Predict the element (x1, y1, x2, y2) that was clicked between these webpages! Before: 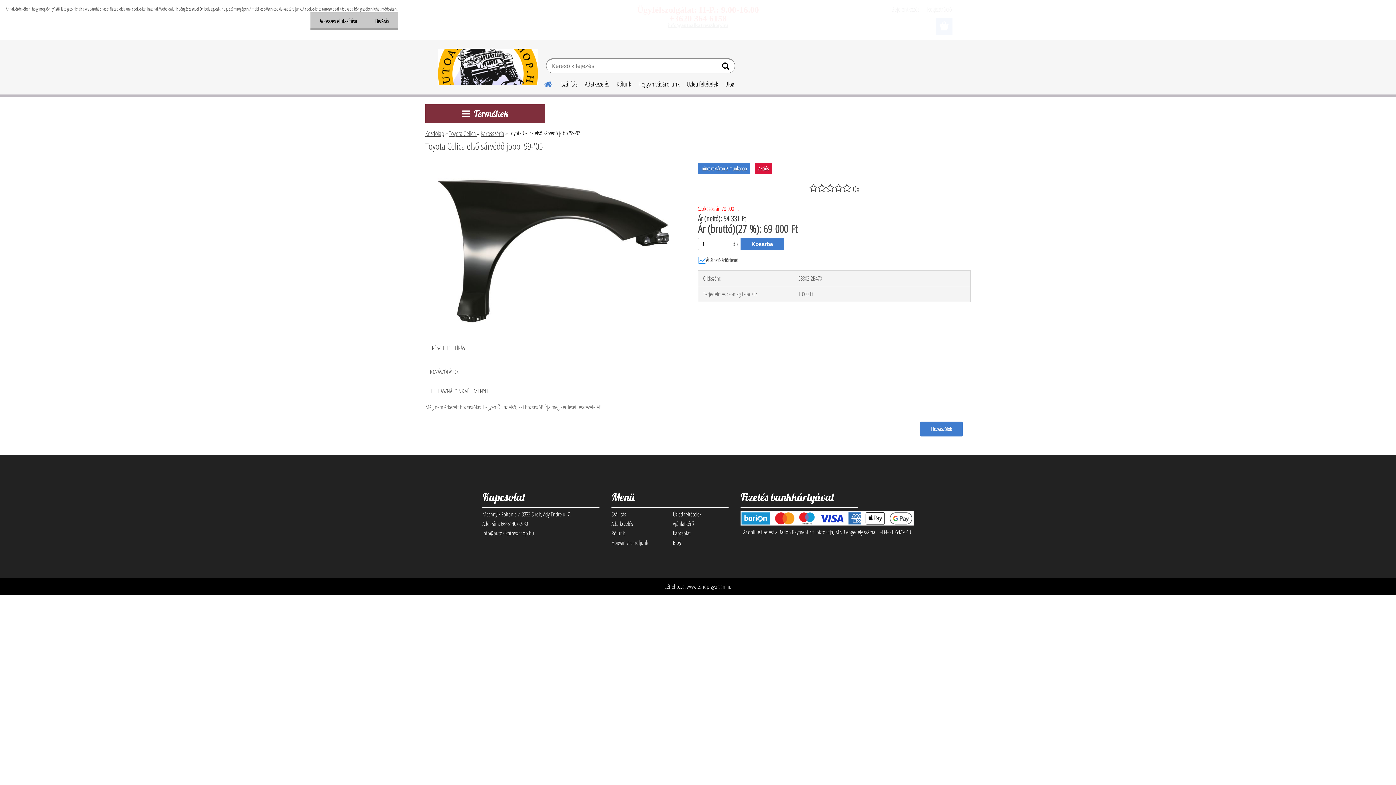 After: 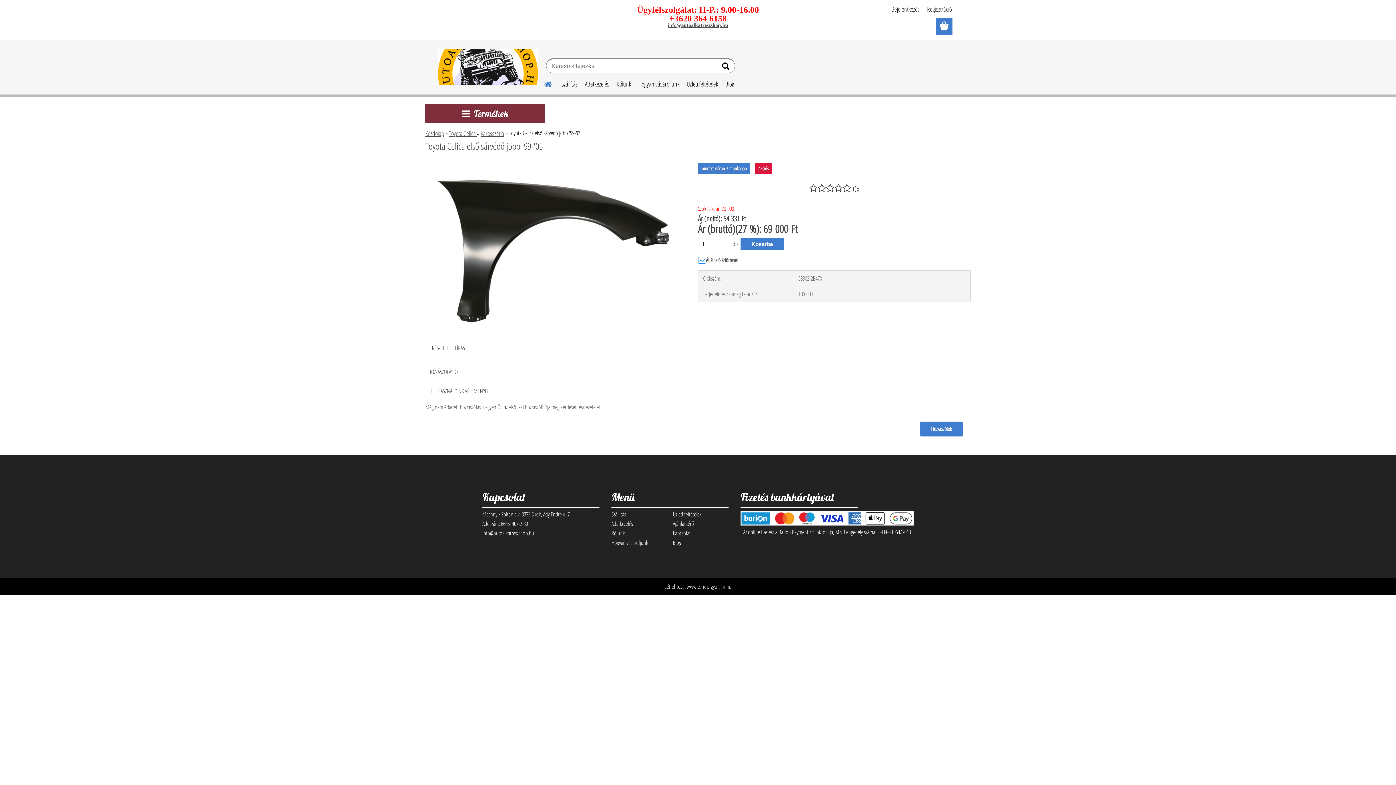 Action: bbox: (310, 12, 366, 29) label: Az összes elutasítása